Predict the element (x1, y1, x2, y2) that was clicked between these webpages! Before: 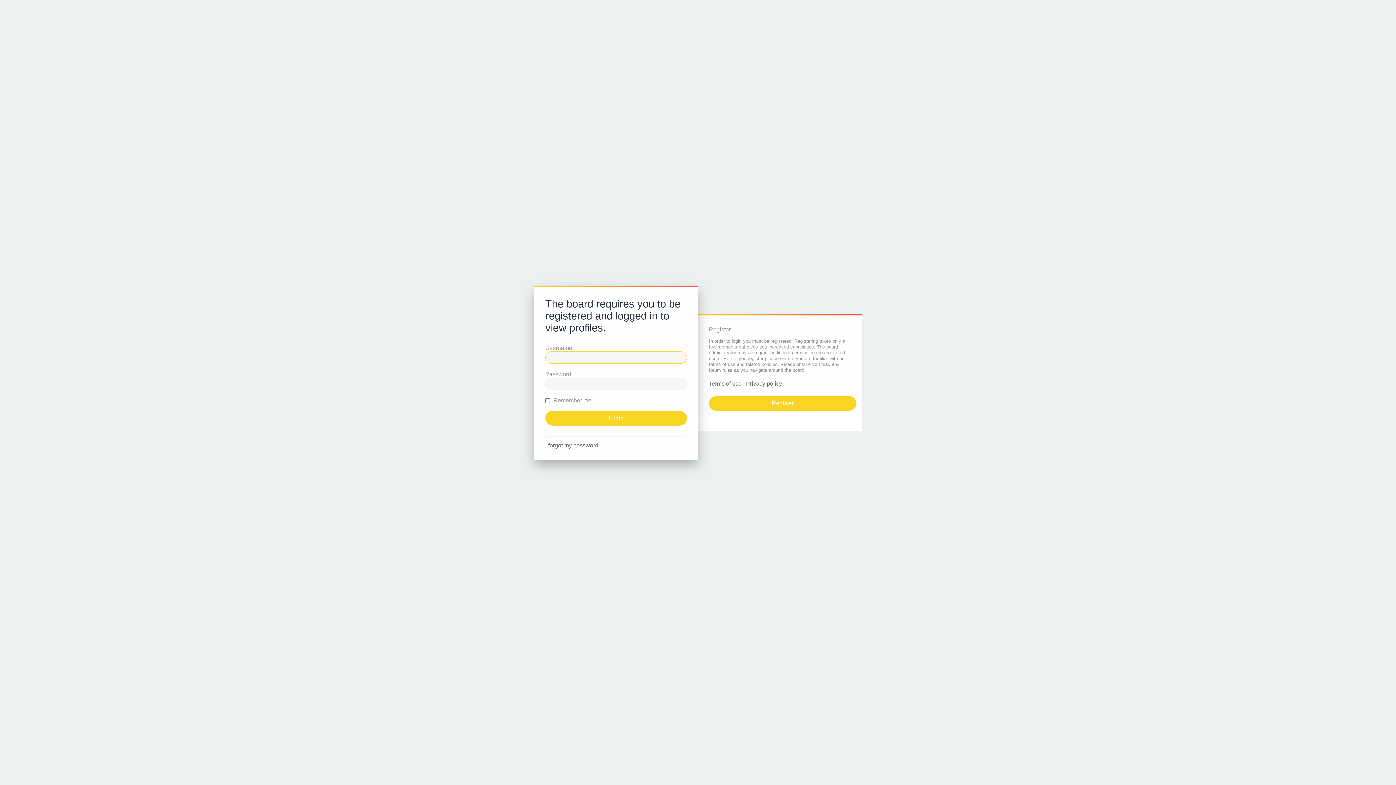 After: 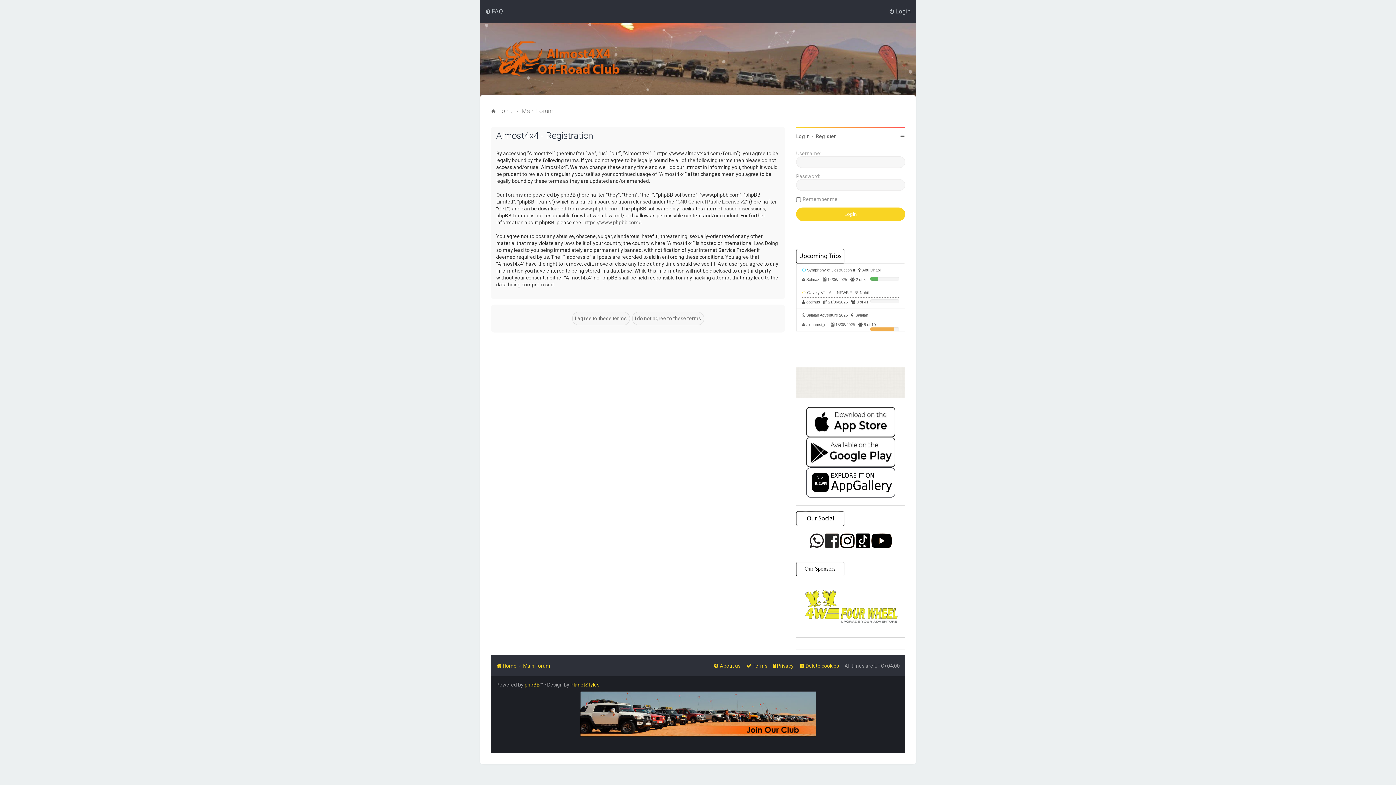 Action: bbox: (709, 396, 856, 410) label: Register